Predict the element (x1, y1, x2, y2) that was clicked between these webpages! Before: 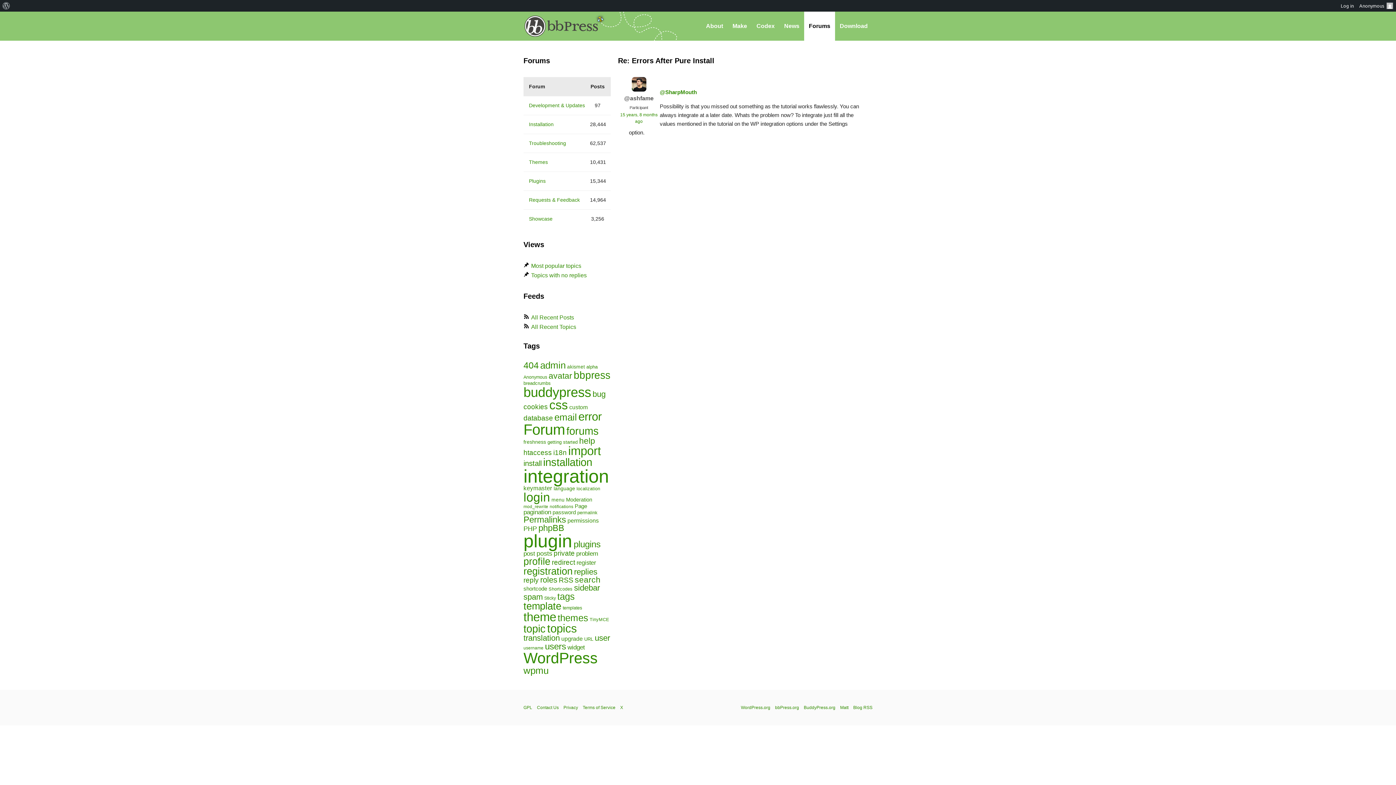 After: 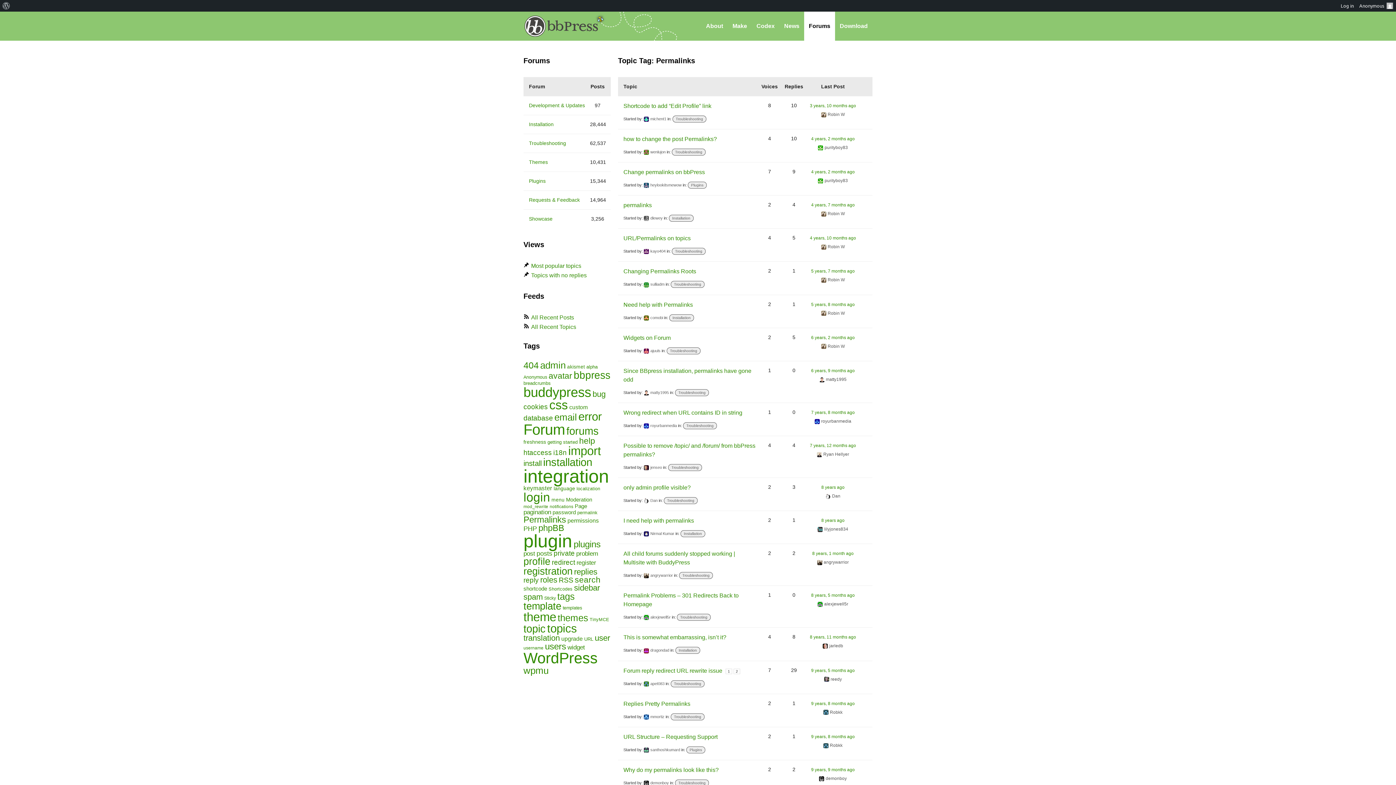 Action: bbox: (523, 514, 566, 524) label: Permalinks (171 items)